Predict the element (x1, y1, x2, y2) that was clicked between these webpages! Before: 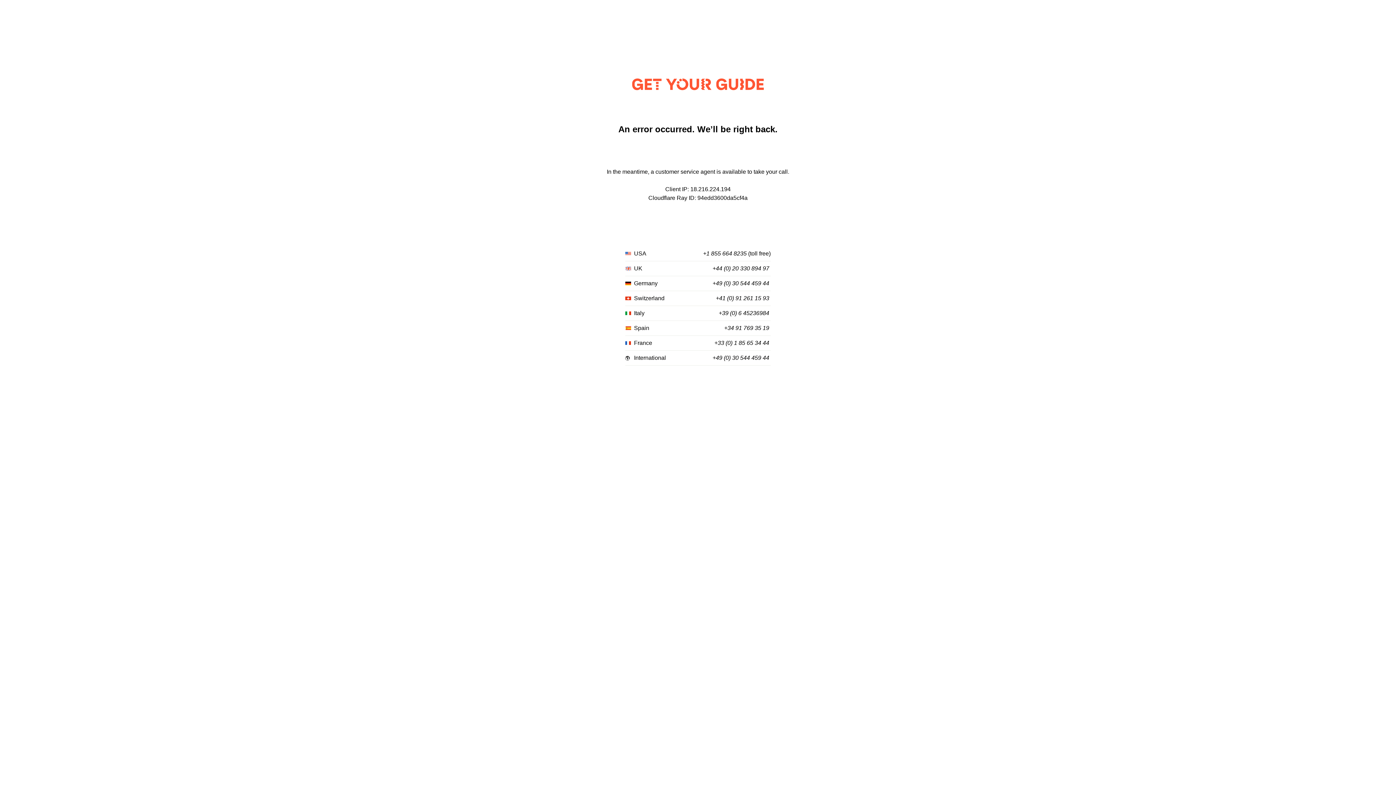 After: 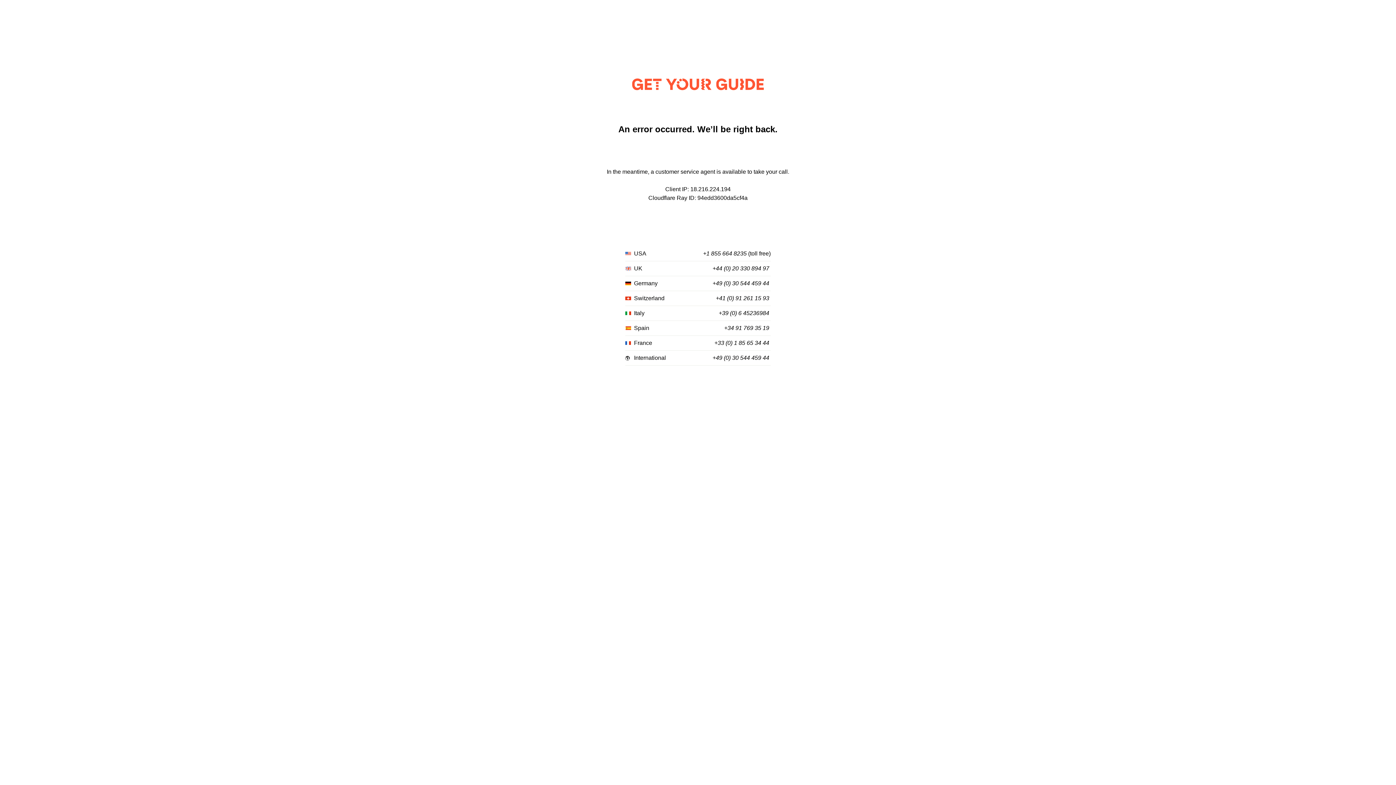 Action: bbox: (716, 295, 769, 301) label: +41 (0) 91 261 15 93